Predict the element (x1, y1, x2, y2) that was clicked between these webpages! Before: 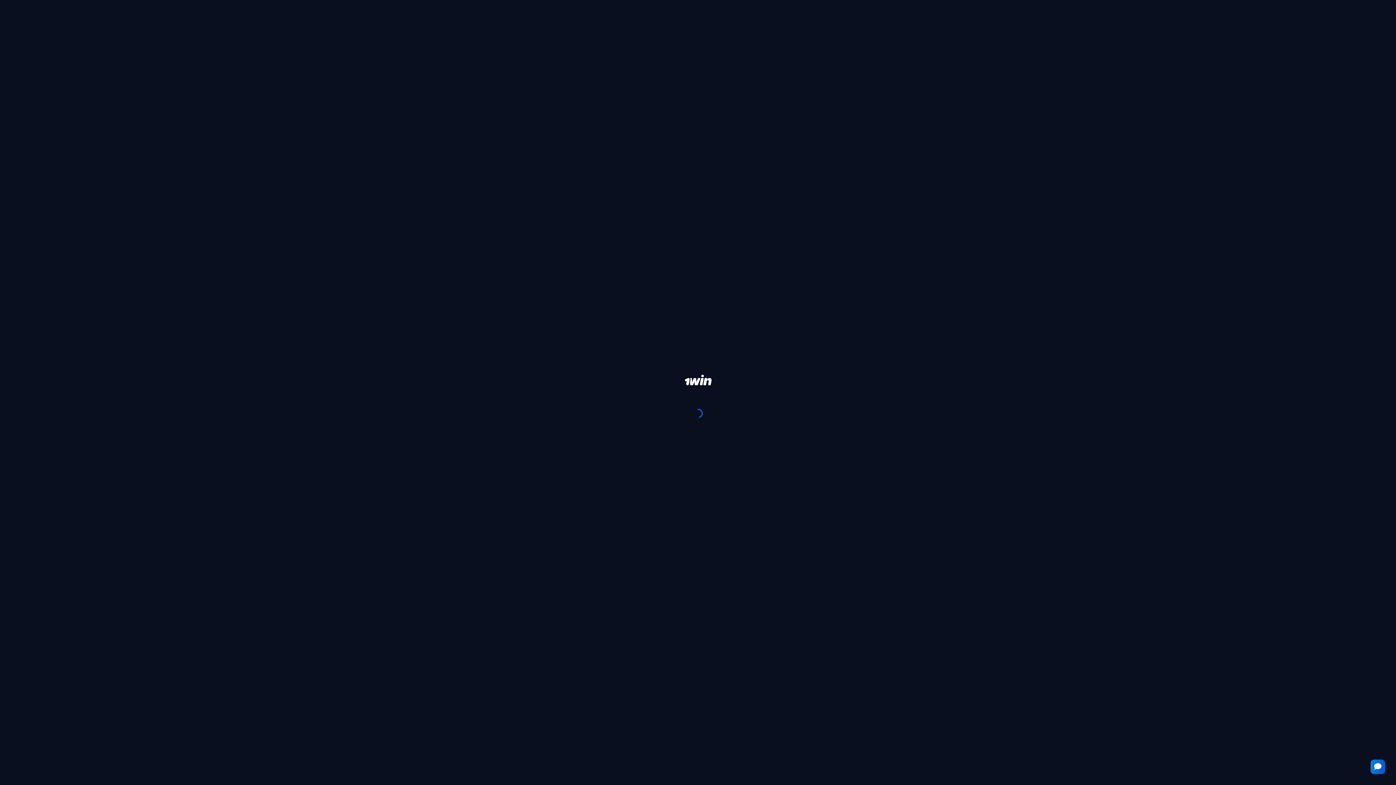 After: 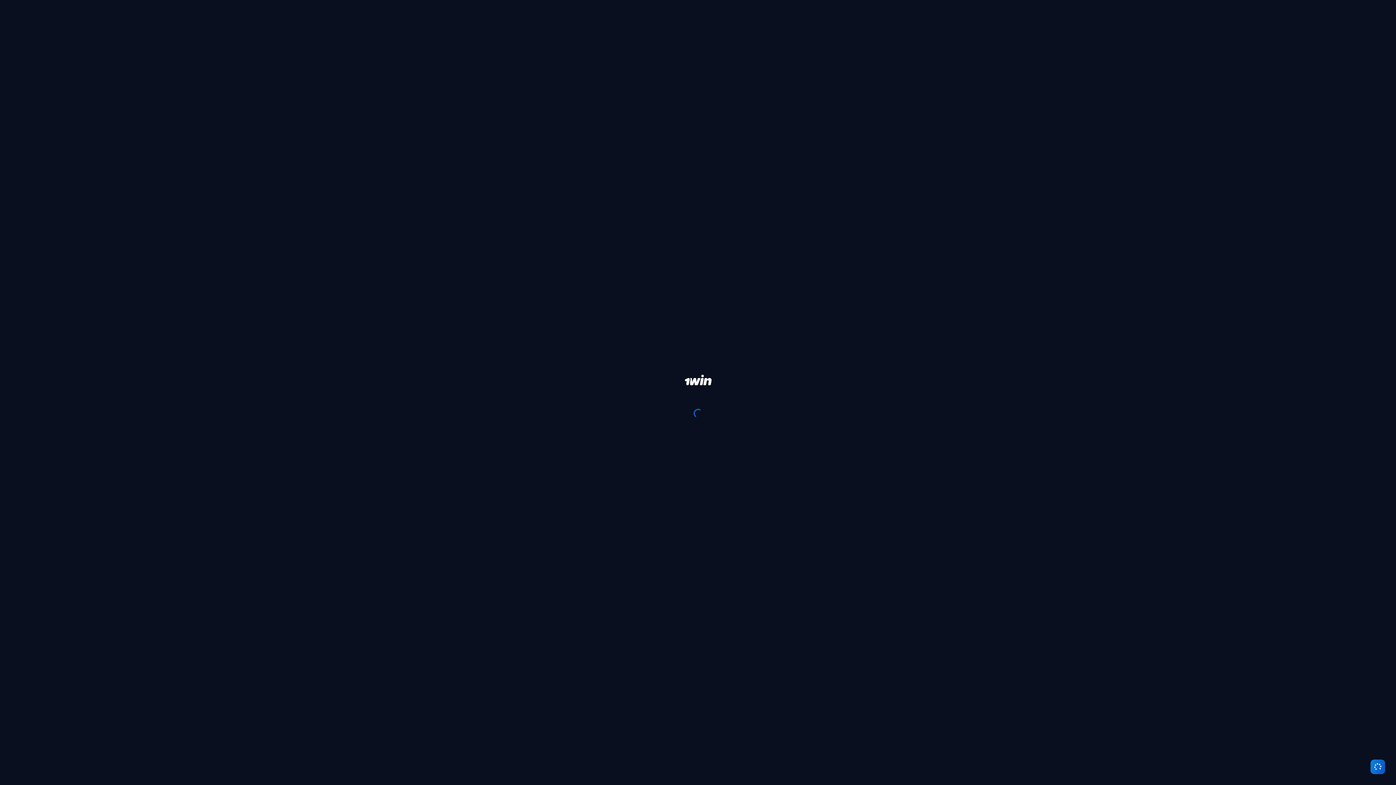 Action: bbox: (1370, 760, 1385, 774)